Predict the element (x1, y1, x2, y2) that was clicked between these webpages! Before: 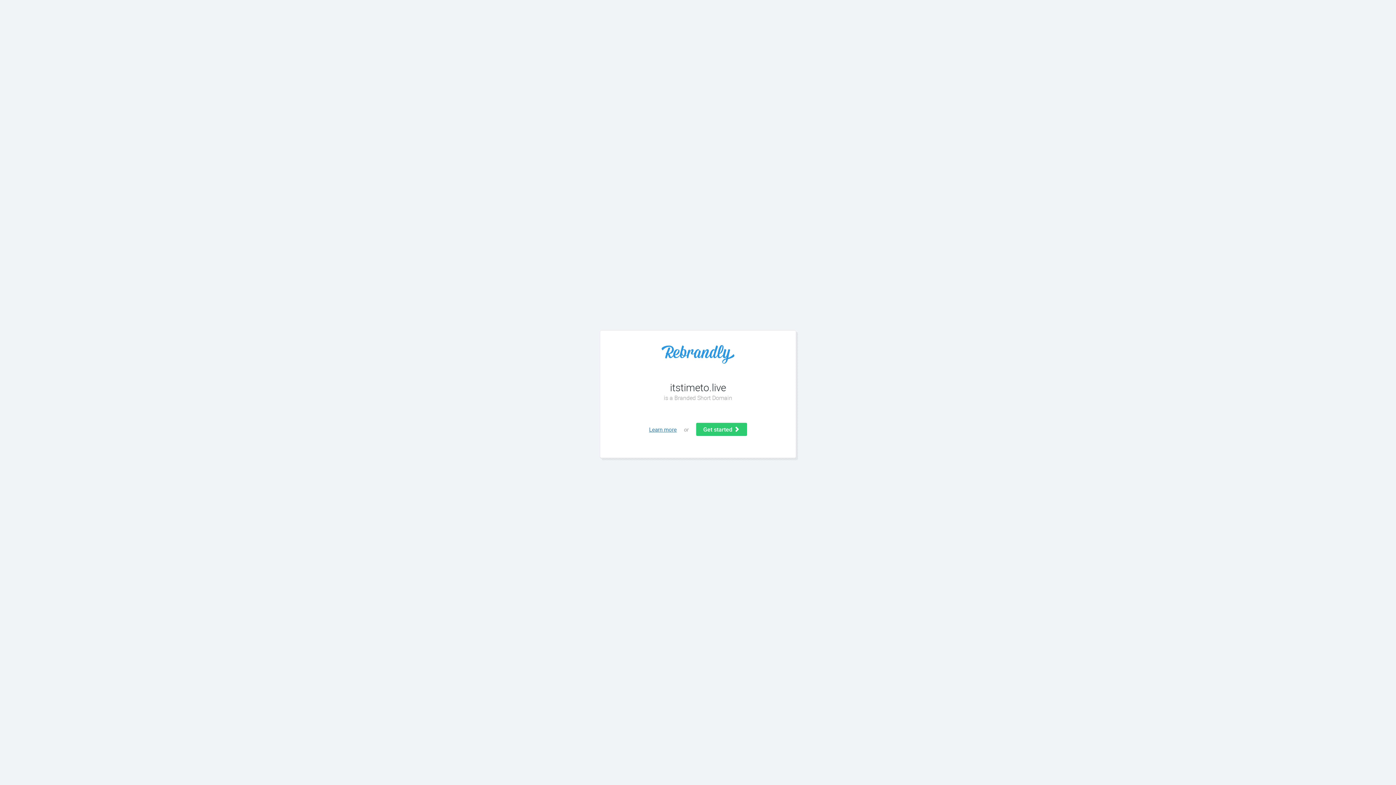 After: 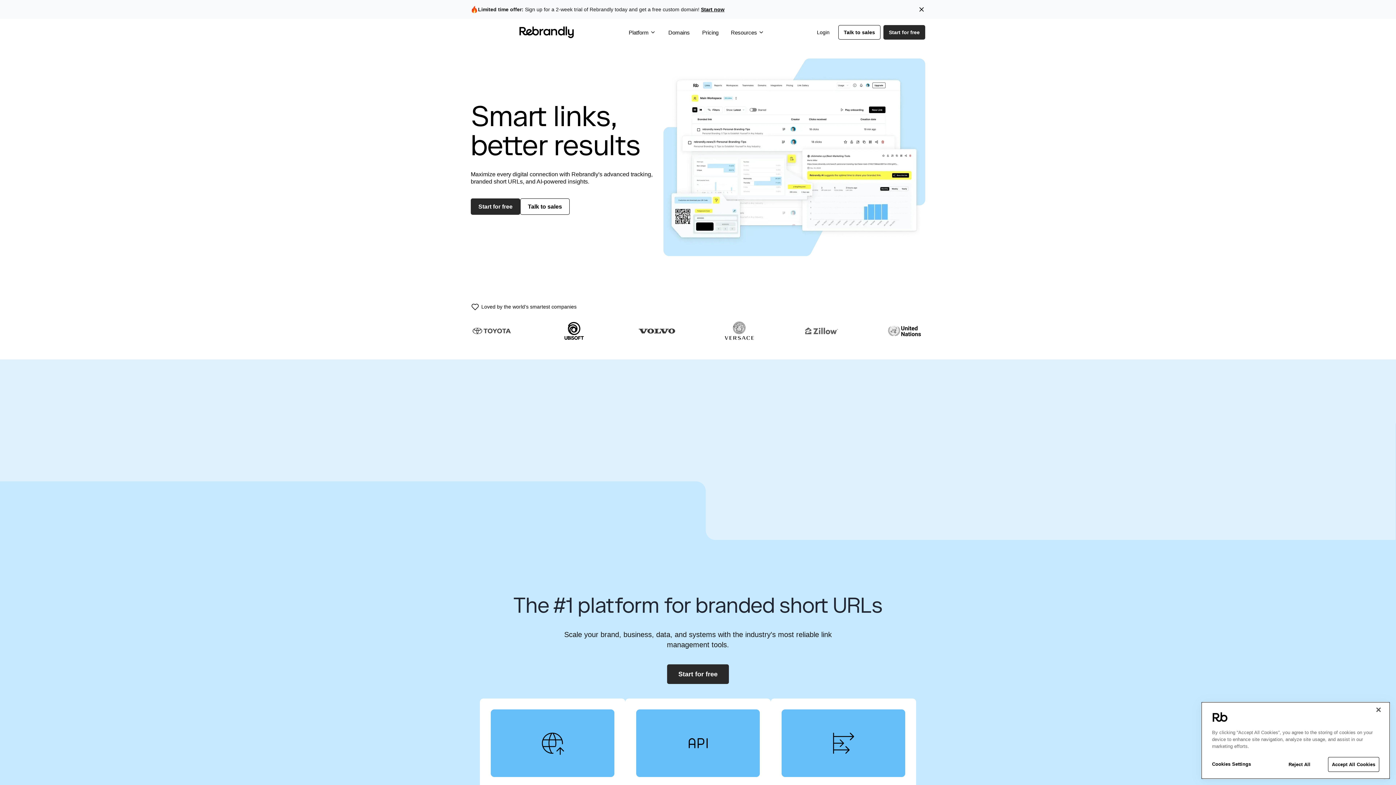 Action: label: Learn more bbox: (649, 426, 676, 433)